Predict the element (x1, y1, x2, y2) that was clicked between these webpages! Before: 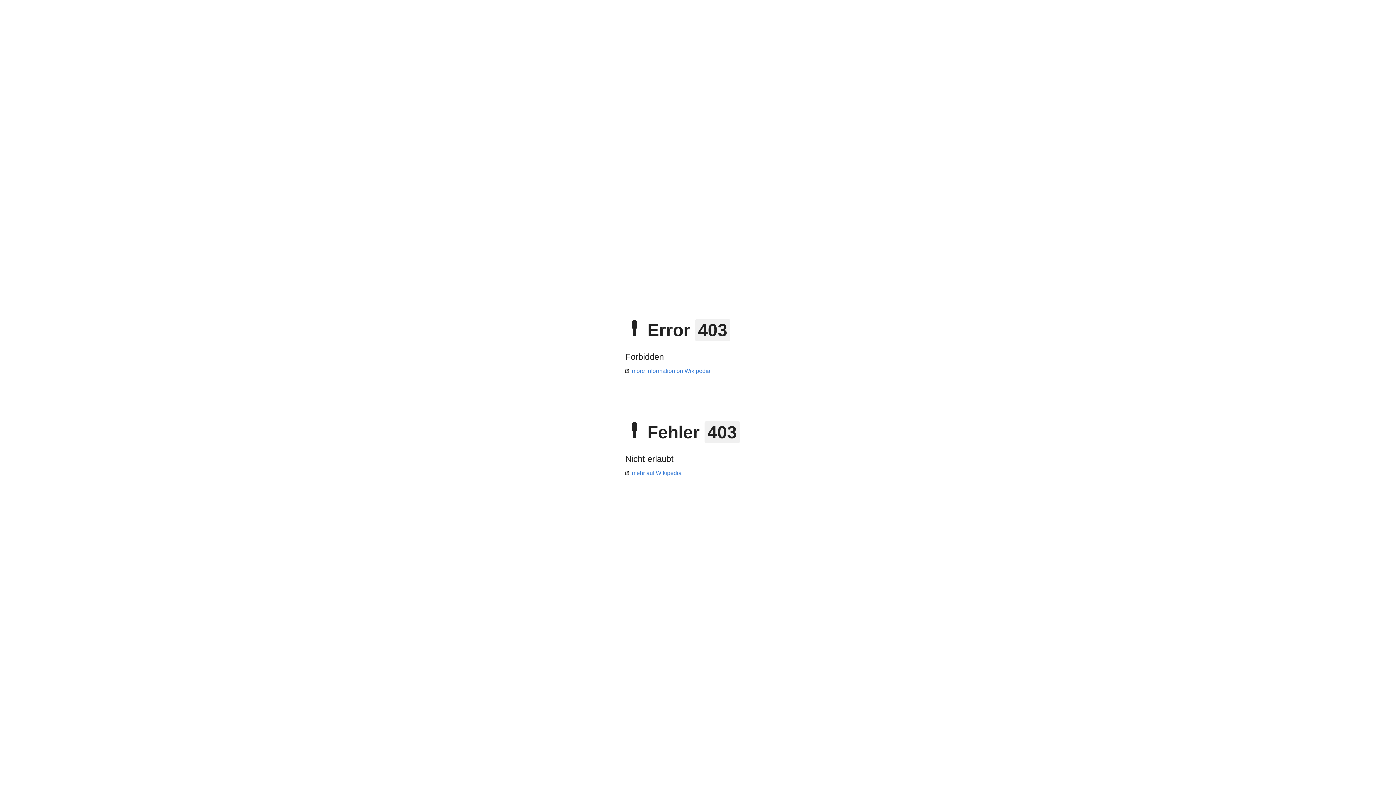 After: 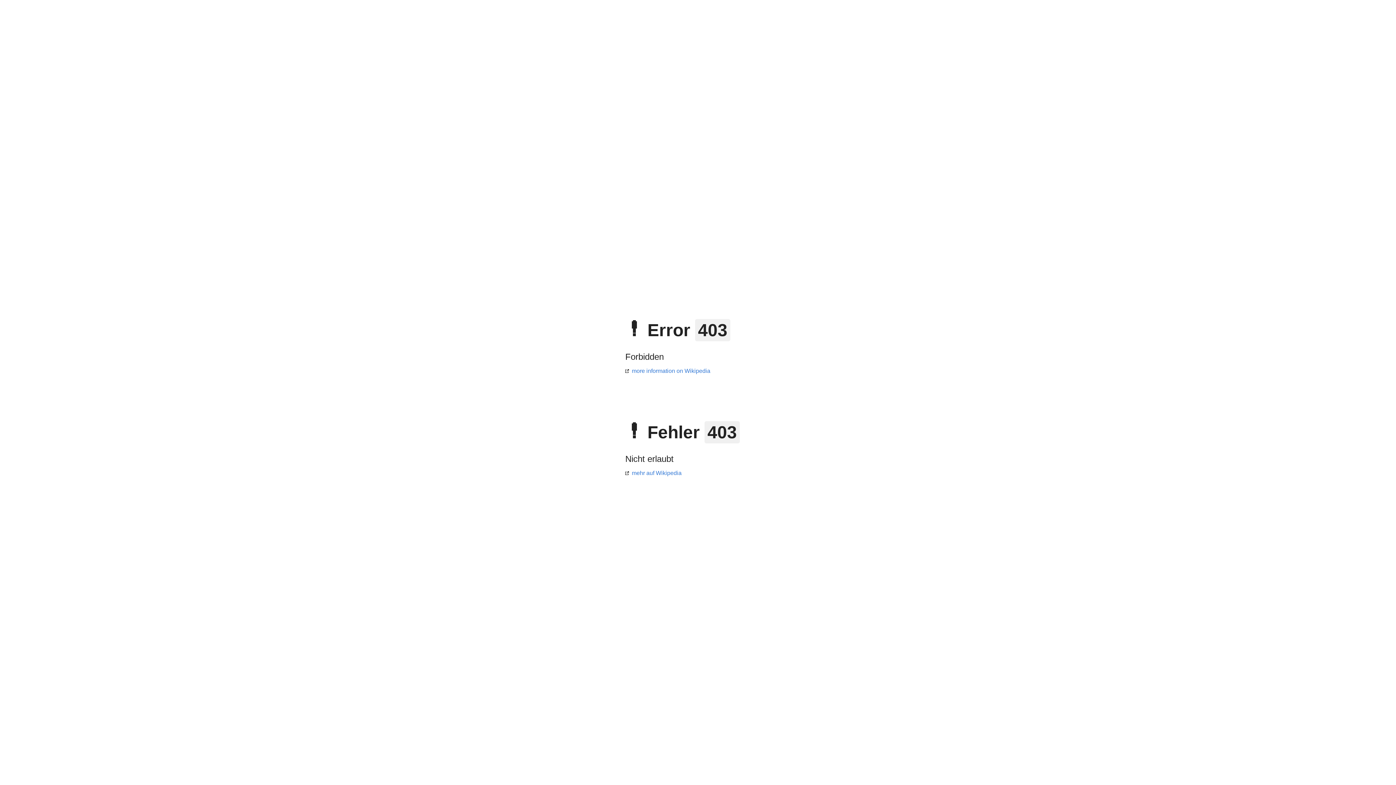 Action: label: mehr auf Wikipedia bbox: (625, 470, 681, 476)